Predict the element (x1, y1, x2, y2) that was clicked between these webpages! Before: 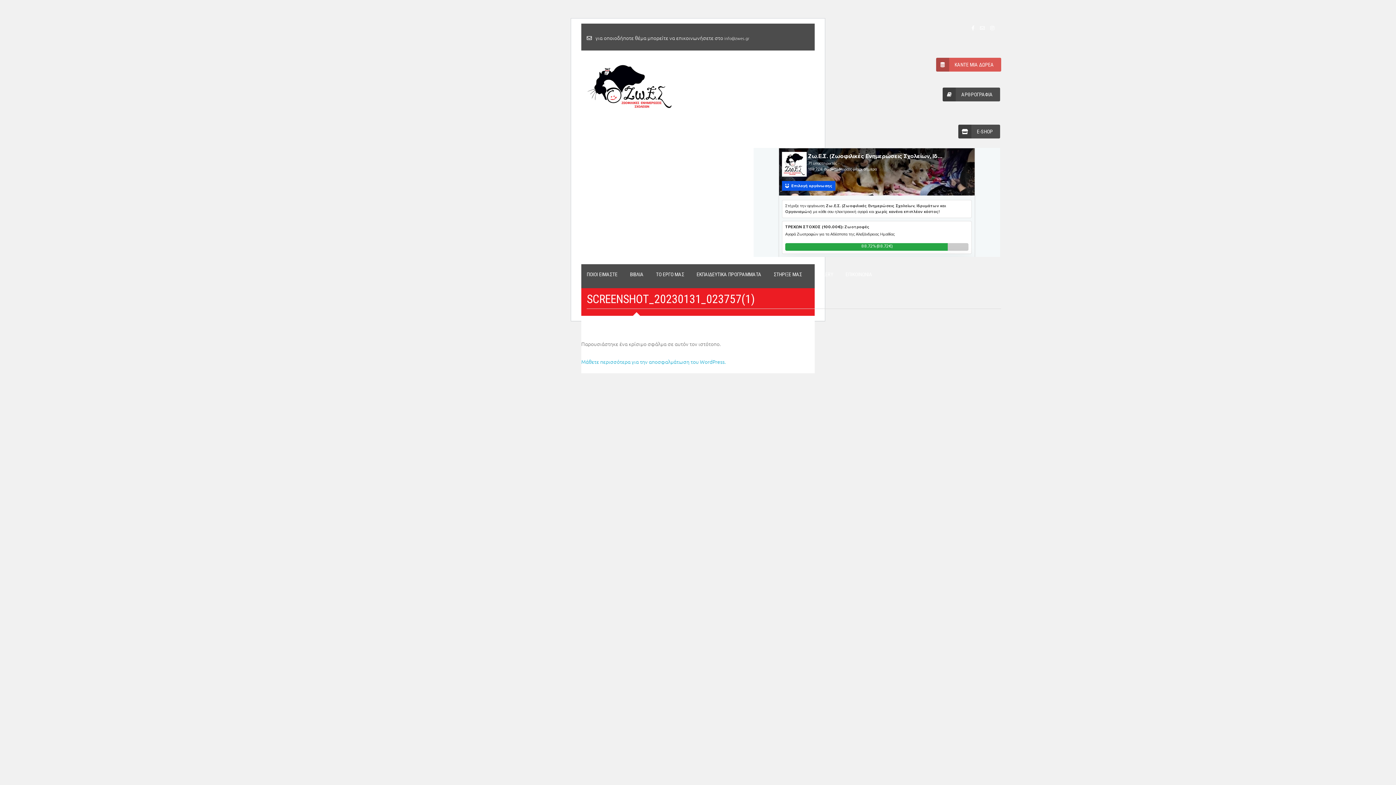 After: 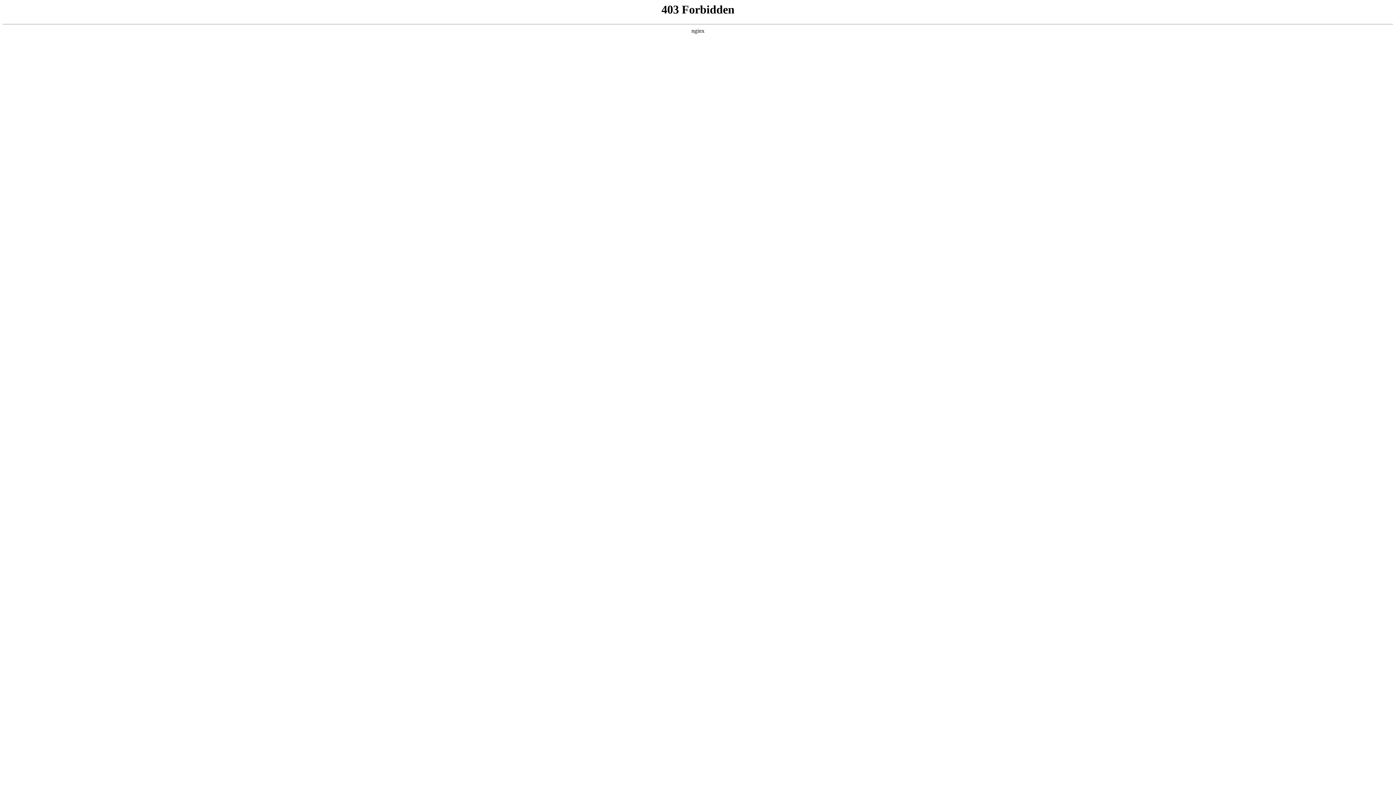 Action: bbox: (581, 358, 726, 365) label: Μάθετε περισσότερα για την αποσφαλμάτωση του WordPress.